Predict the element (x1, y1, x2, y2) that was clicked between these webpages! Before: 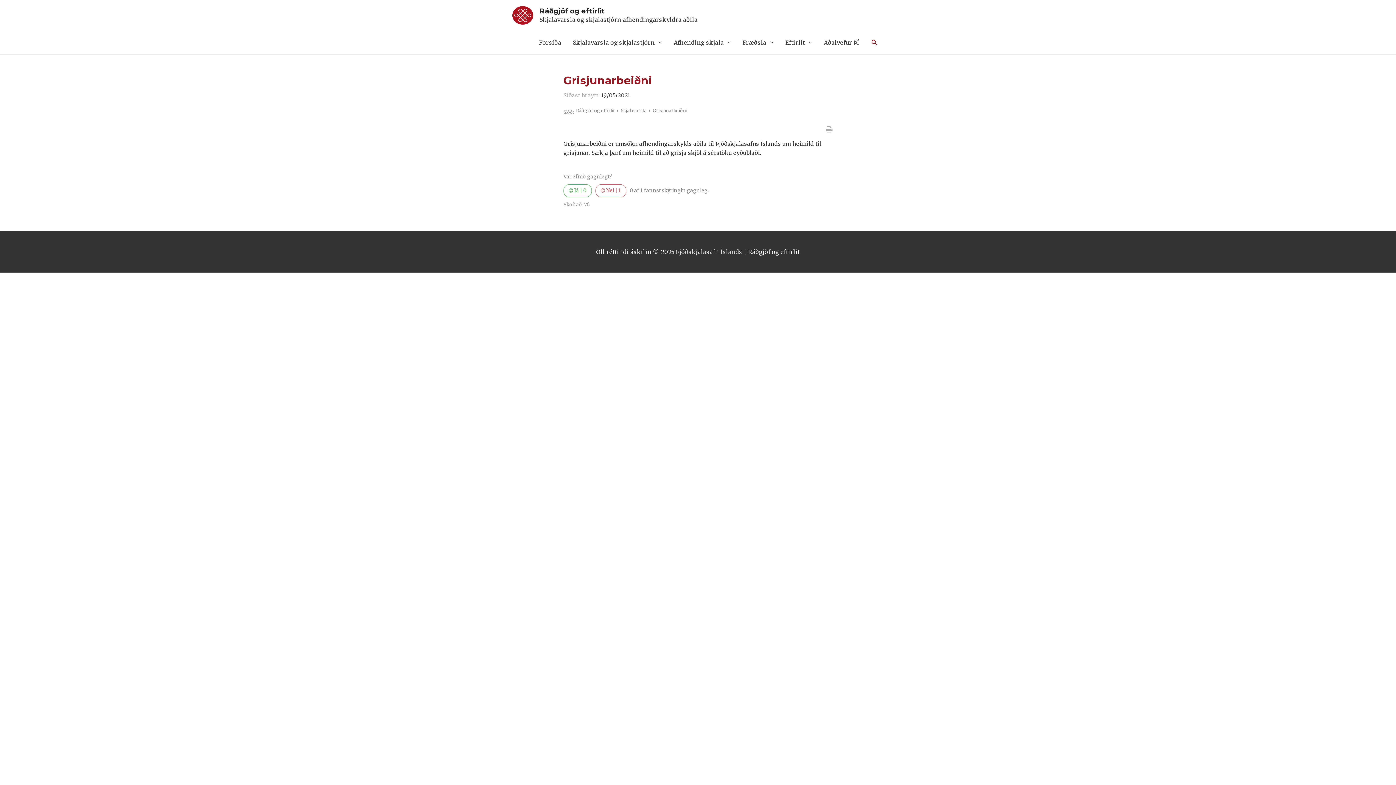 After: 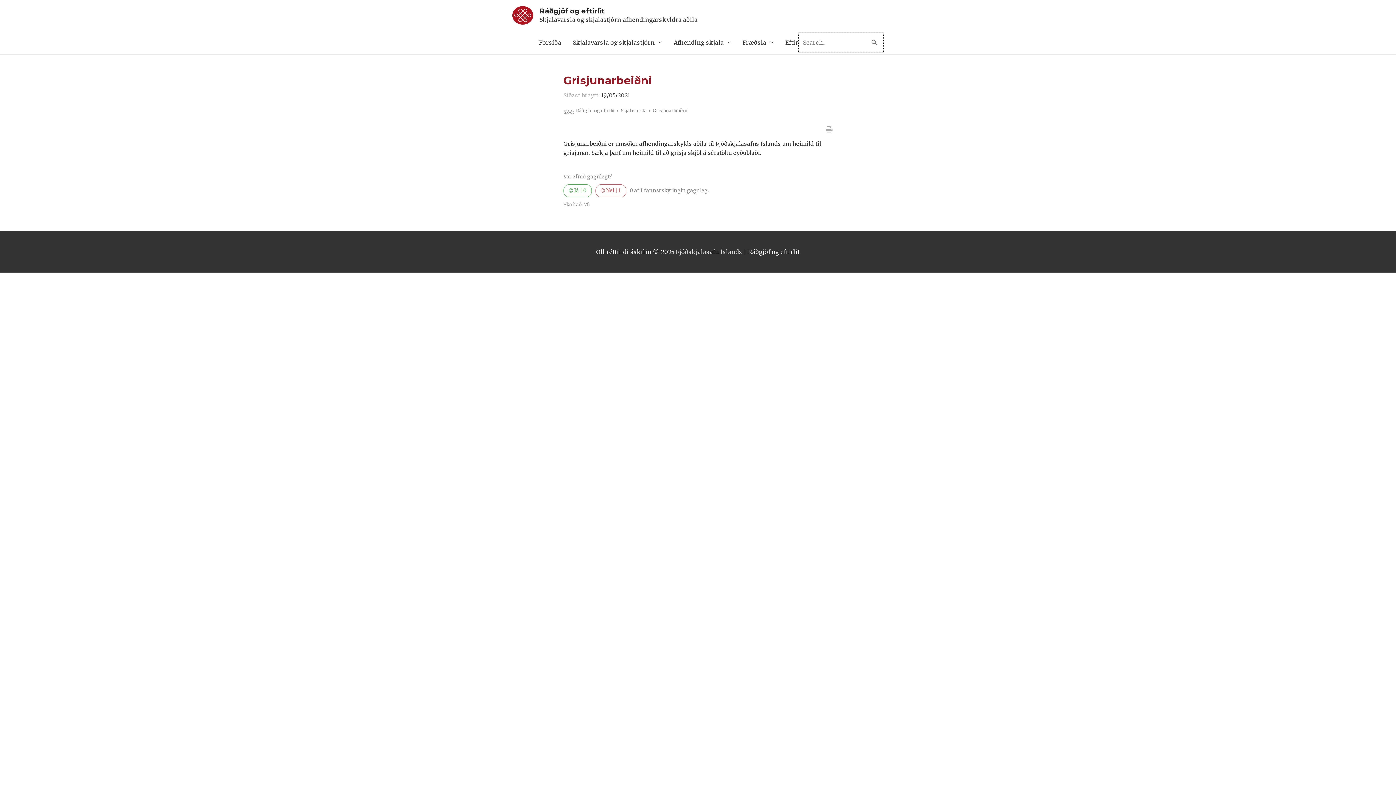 Action: bbox: (870, 38, 878, 46) label: Search icon link